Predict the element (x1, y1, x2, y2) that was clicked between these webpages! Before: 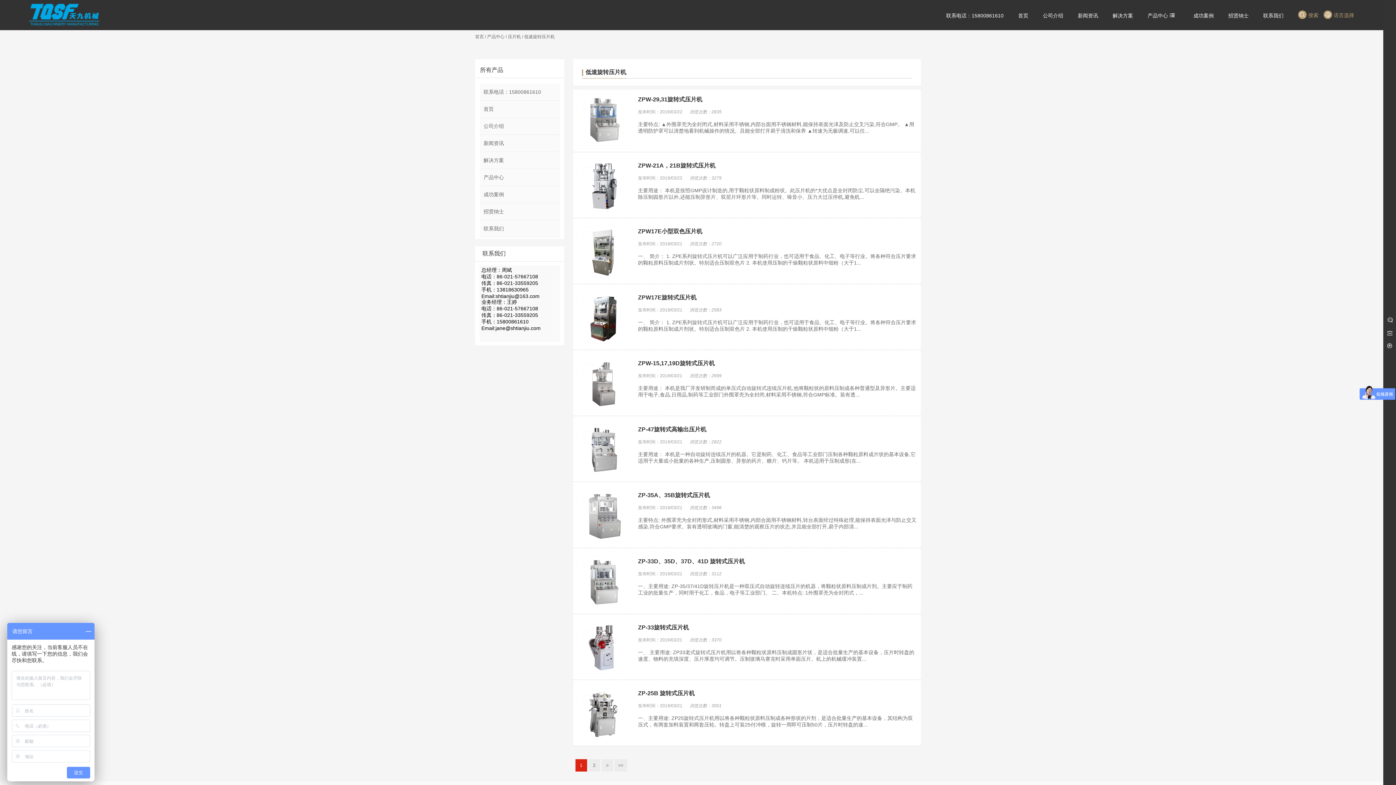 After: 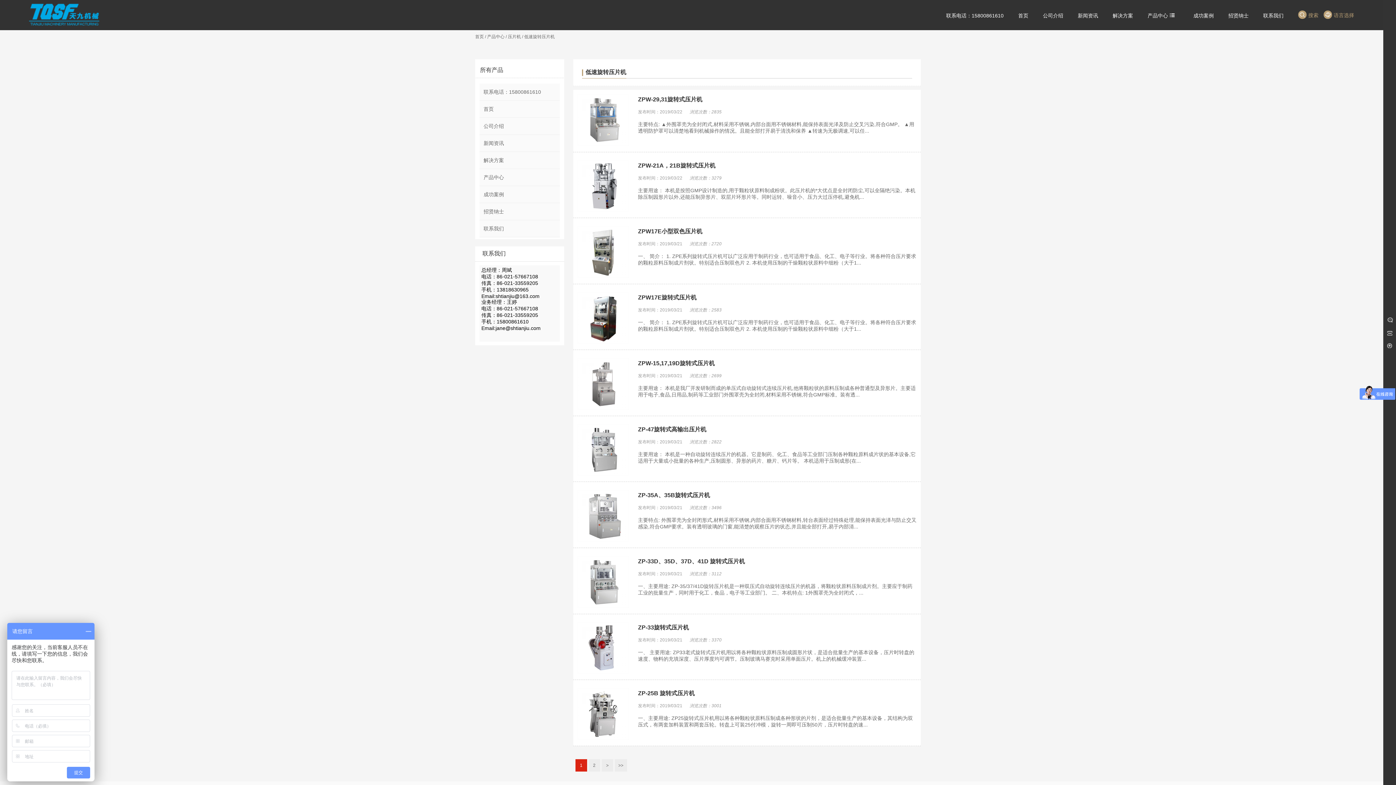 Action: bbox: (479, 83, 559, 100) label: 联系电话：15800861610